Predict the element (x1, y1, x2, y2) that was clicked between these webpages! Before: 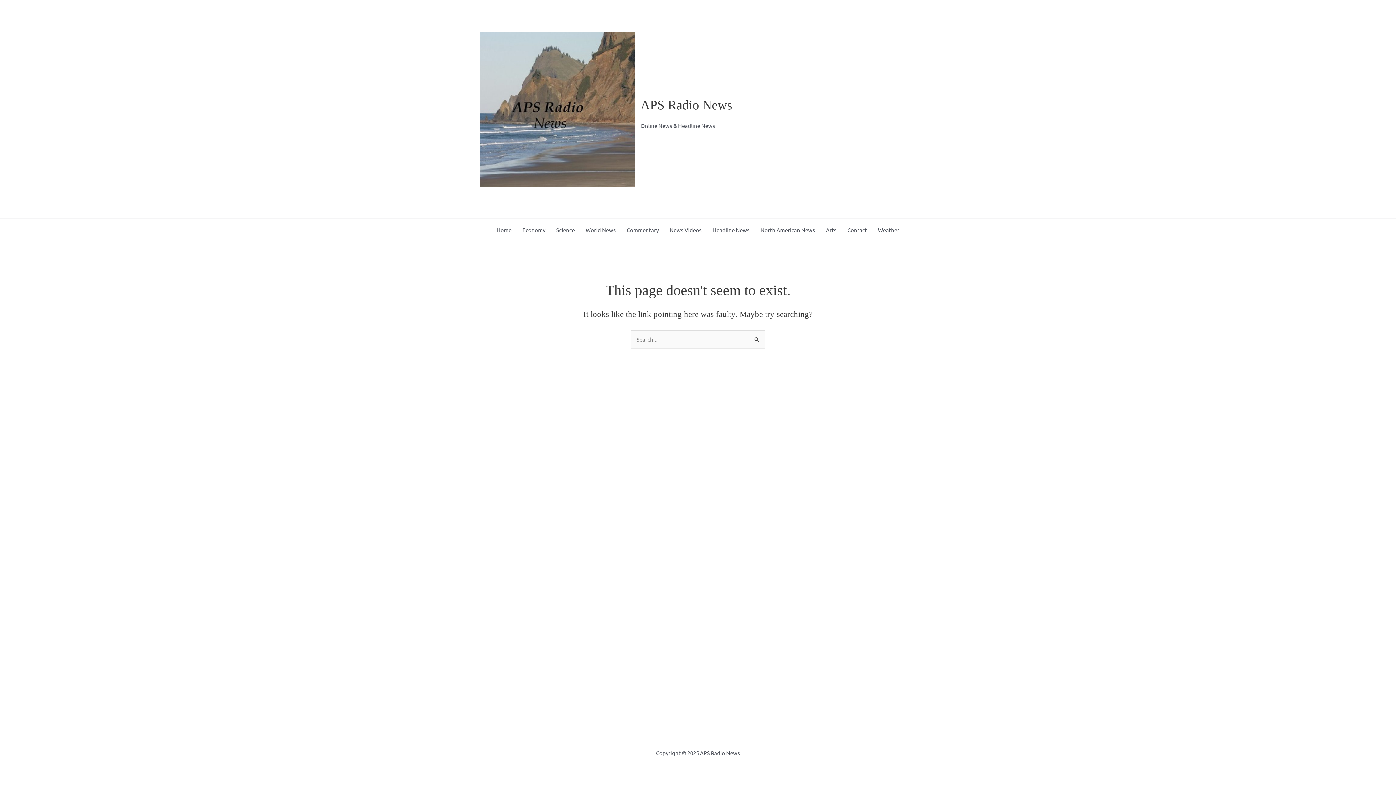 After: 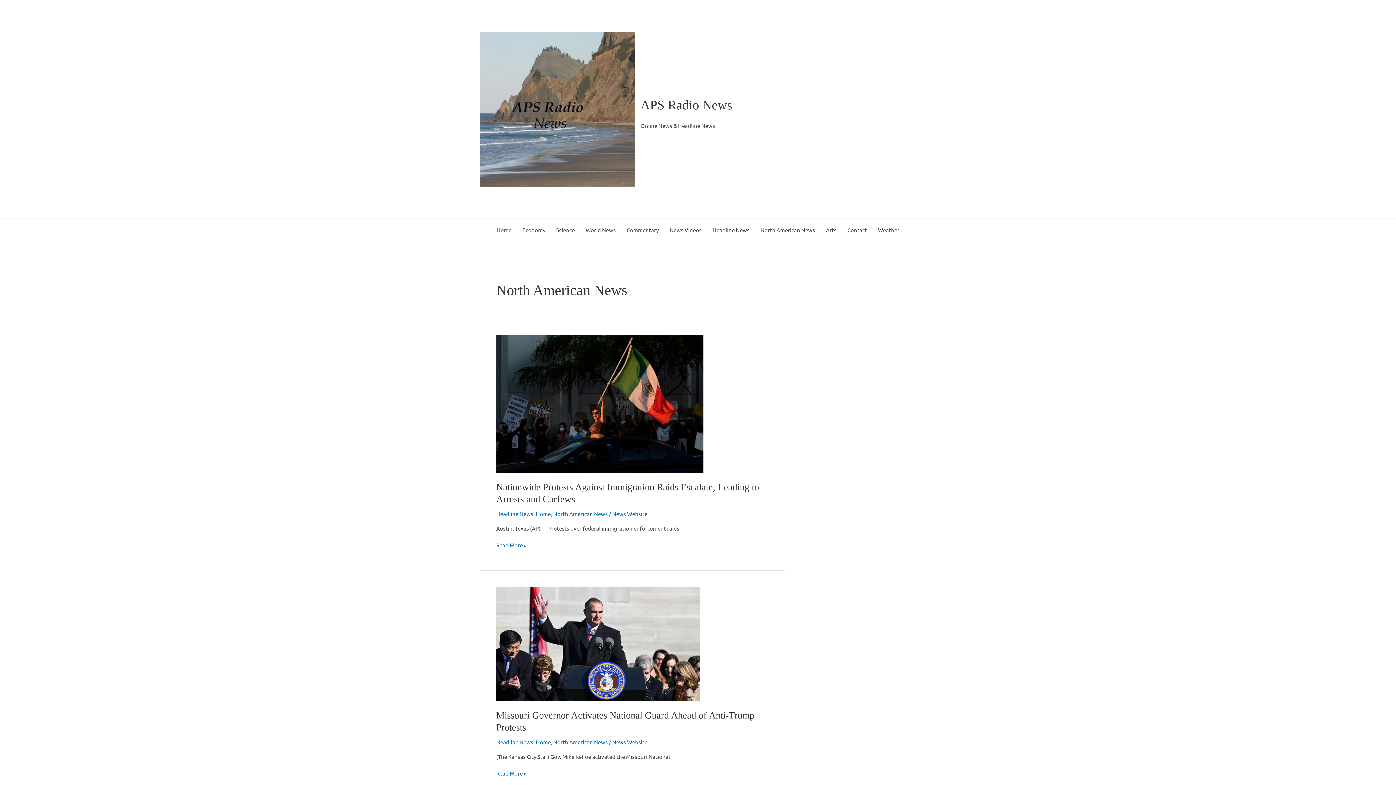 Action: label: North American News bbox: (755, 218, 820, 241)